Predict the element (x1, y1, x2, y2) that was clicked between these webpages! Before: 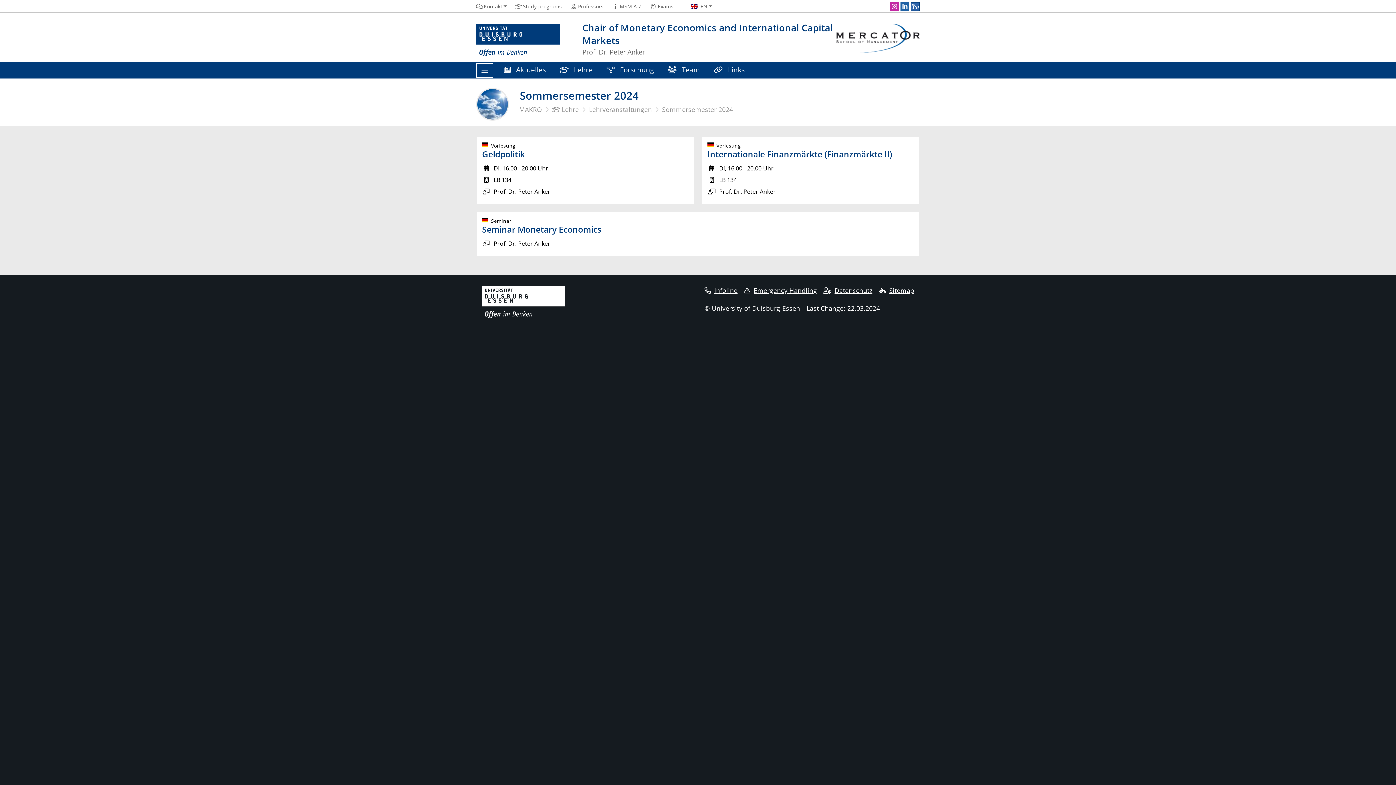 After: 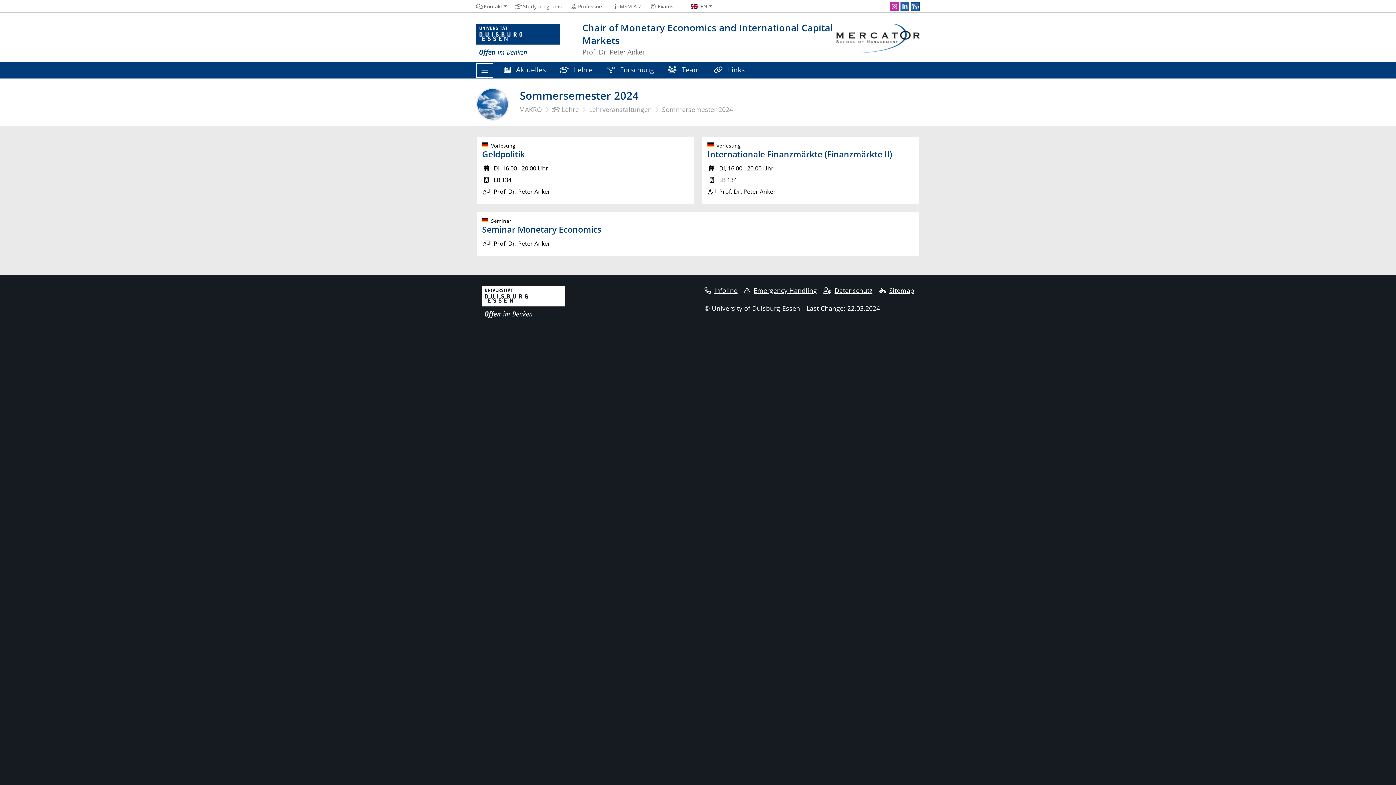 Action: bbox: (589, 105, 652, 113) label: Lehrveranstaltungen